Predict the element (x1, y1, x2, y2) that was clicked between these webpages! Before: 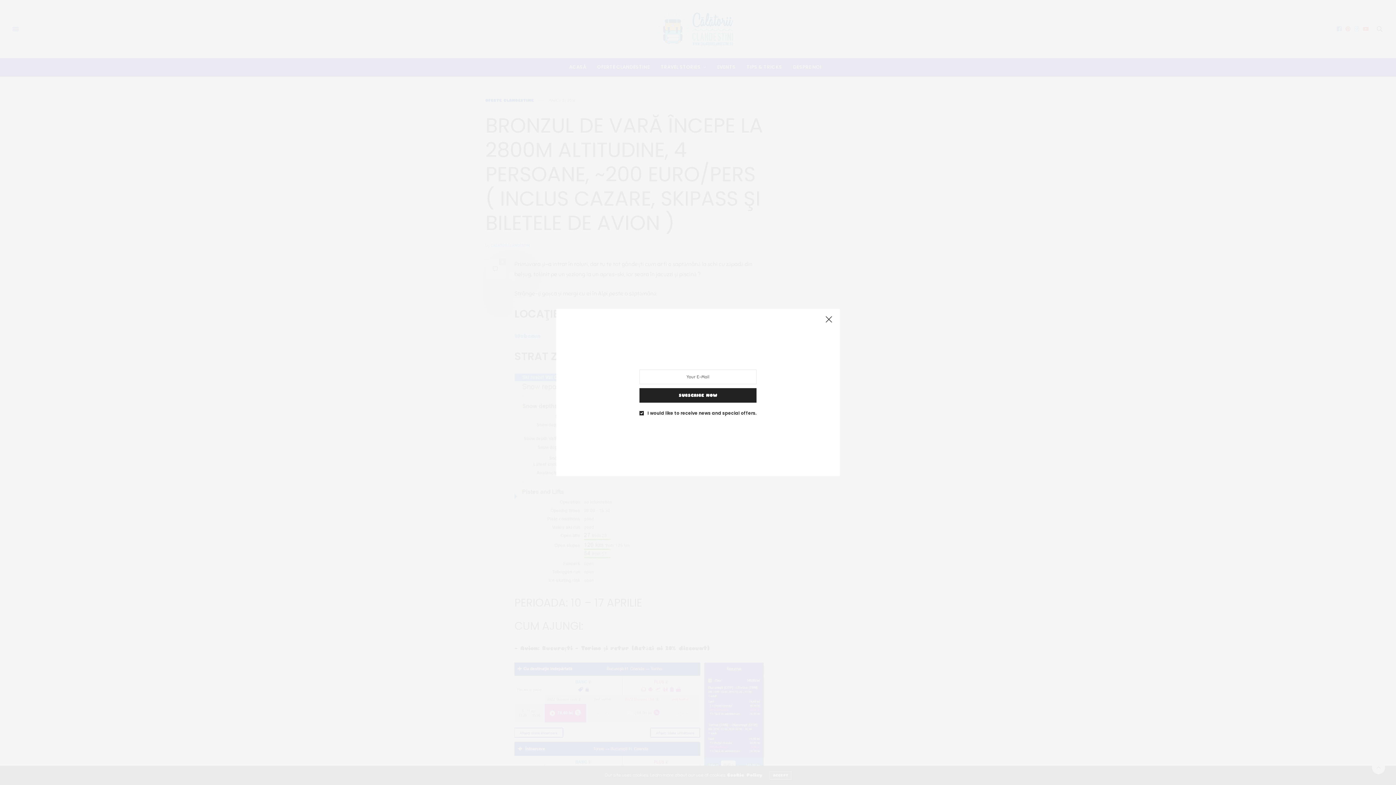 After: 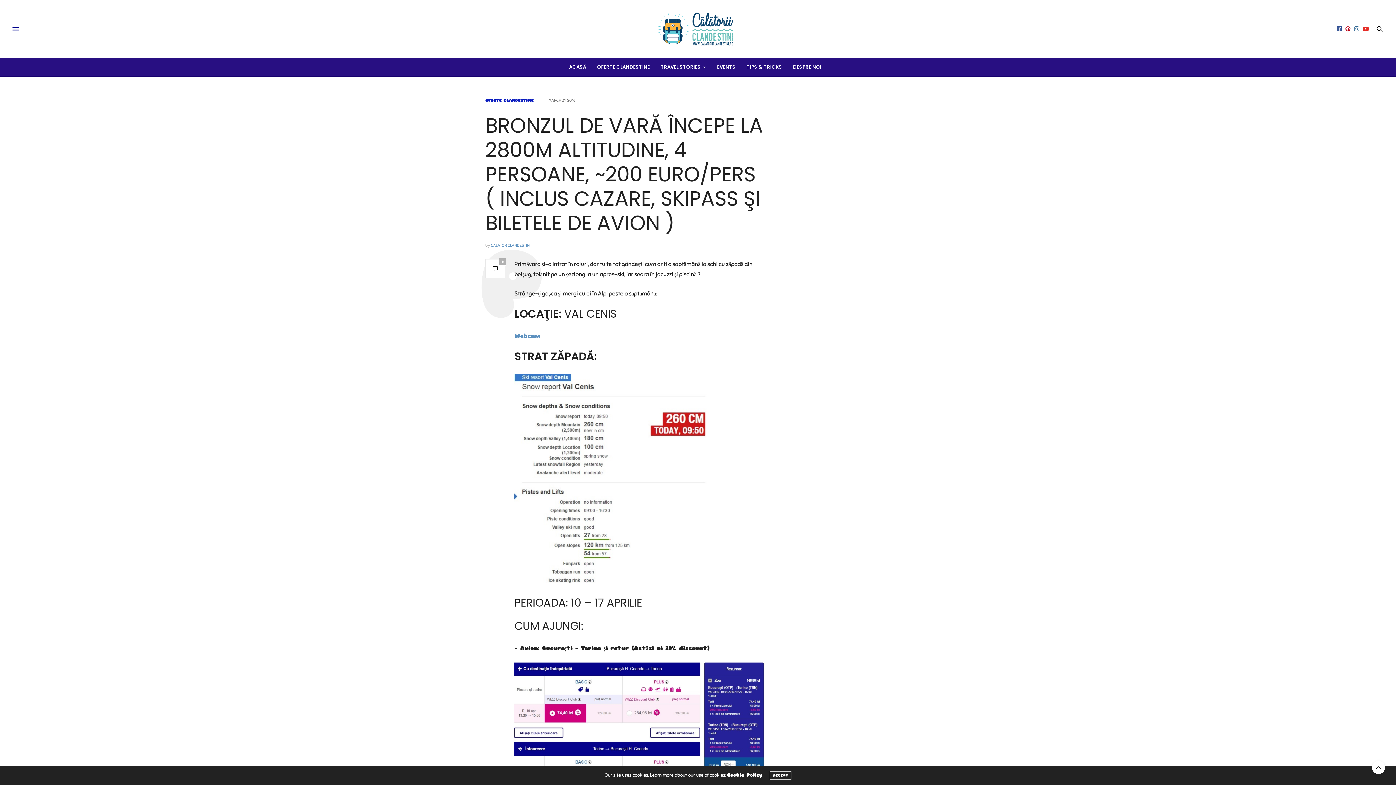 Action: bbox: (821, 312, 836, 327)